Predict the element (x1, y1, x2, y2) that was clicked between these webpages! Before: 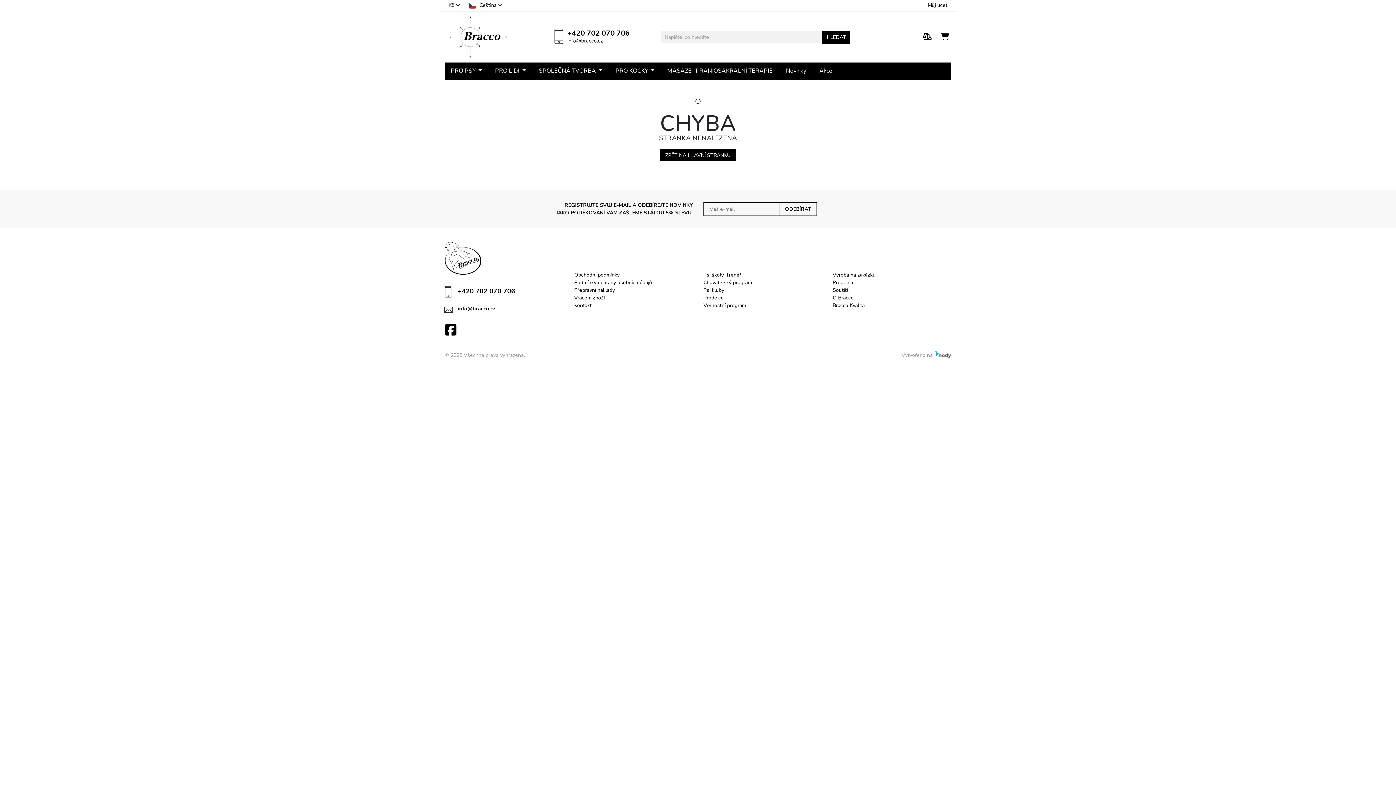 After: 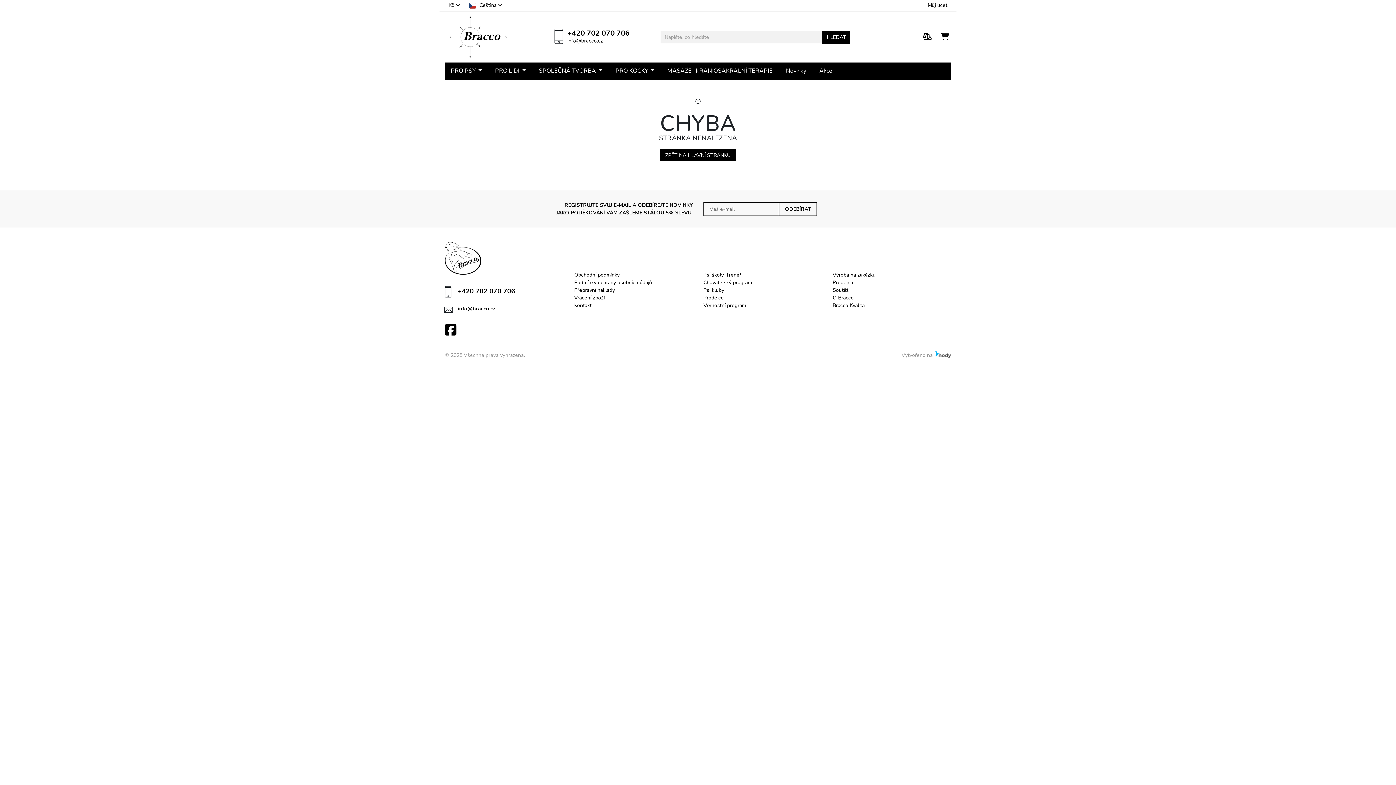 Action: bbox: (445, 321, 462, 340)